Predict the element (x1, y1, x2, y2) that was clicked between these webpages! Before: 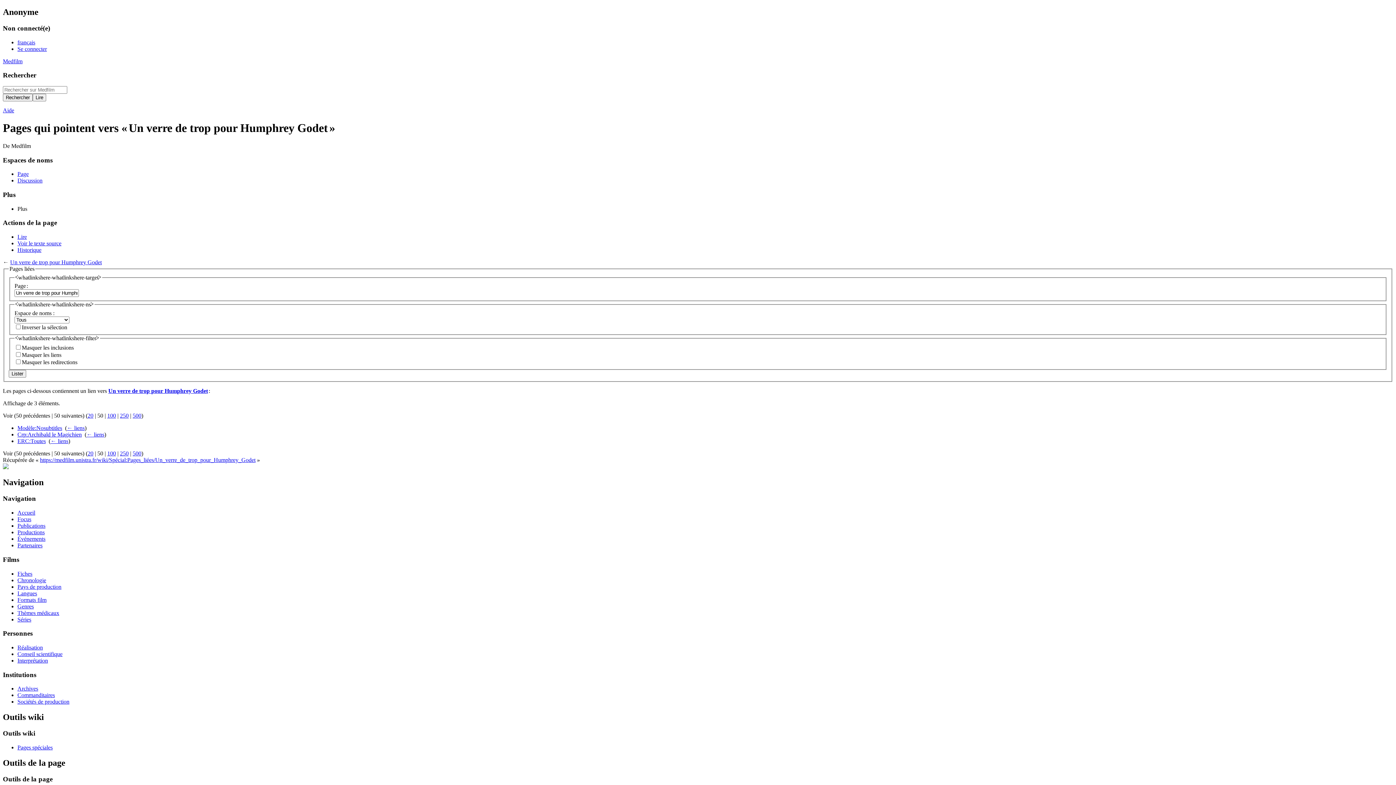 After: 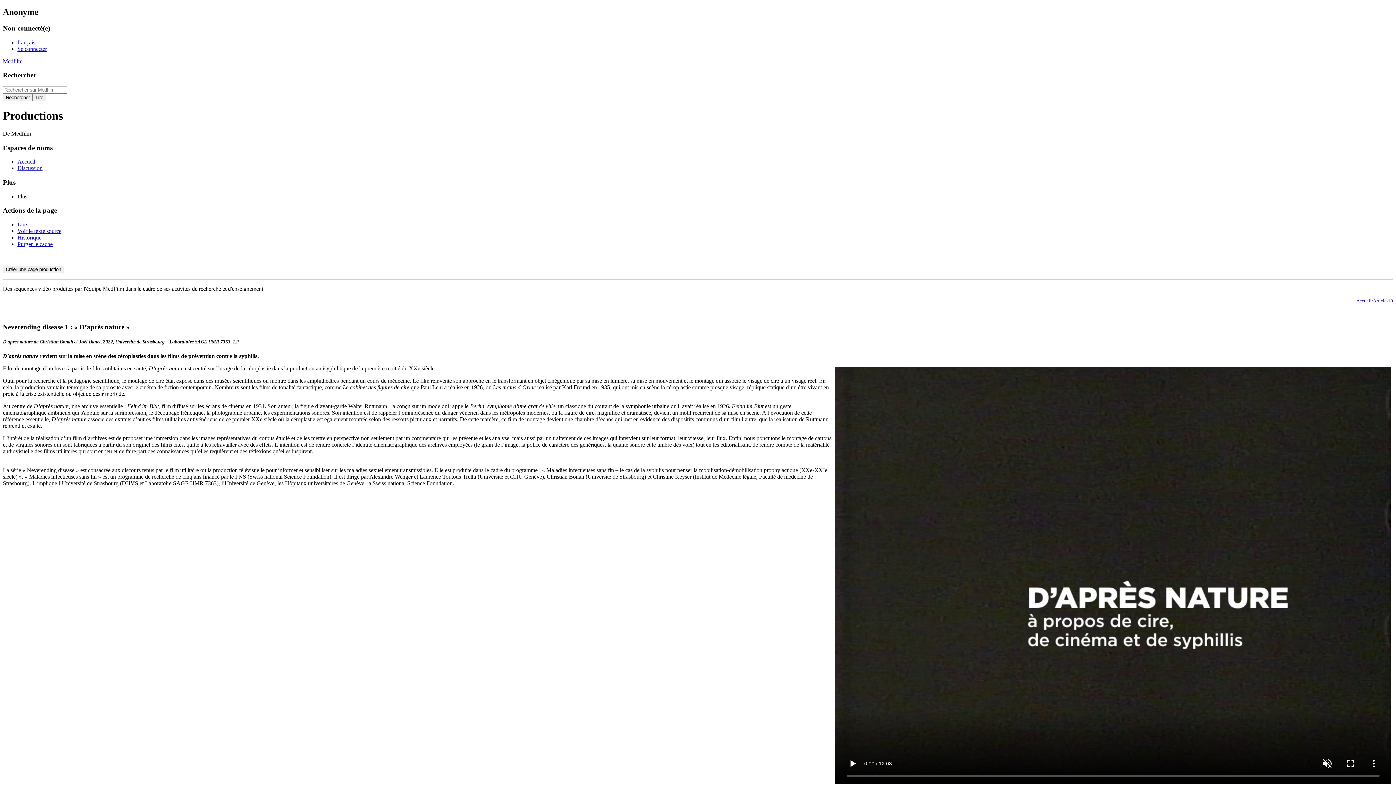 Action: label: Productions bbox: (17, 529, 44, 535)